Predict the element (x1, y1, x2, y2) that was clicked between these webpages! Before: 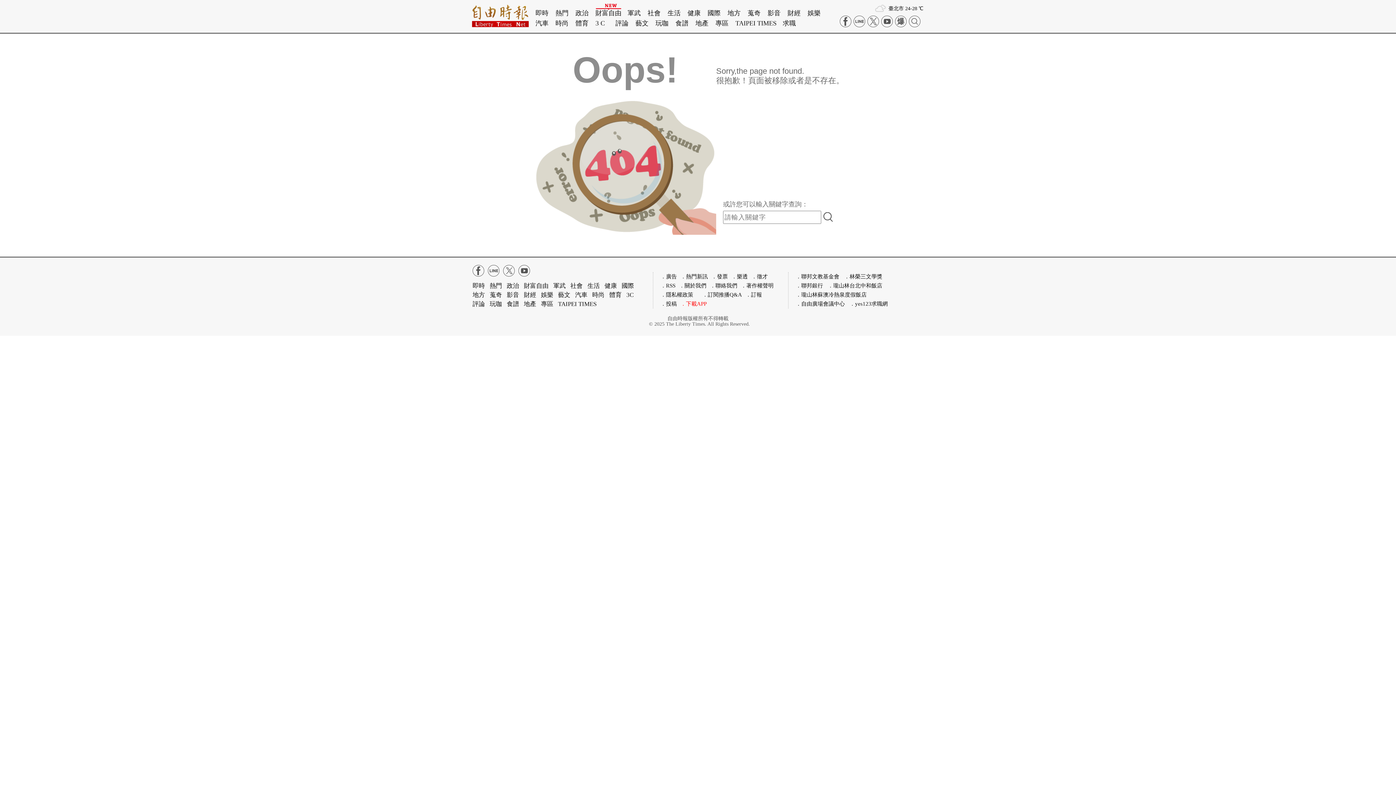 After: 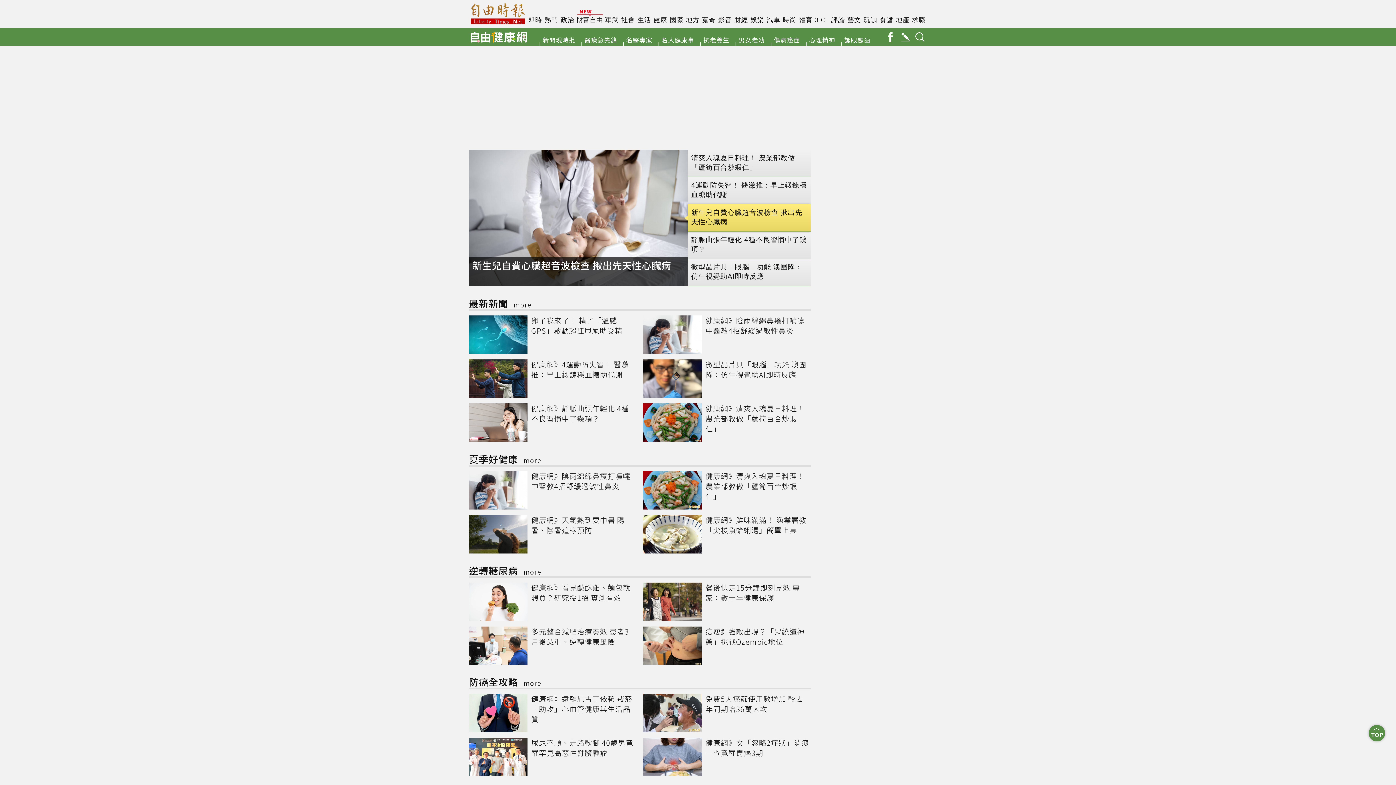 Action: label: 健康 bbox: (687, 8, 701, 18)